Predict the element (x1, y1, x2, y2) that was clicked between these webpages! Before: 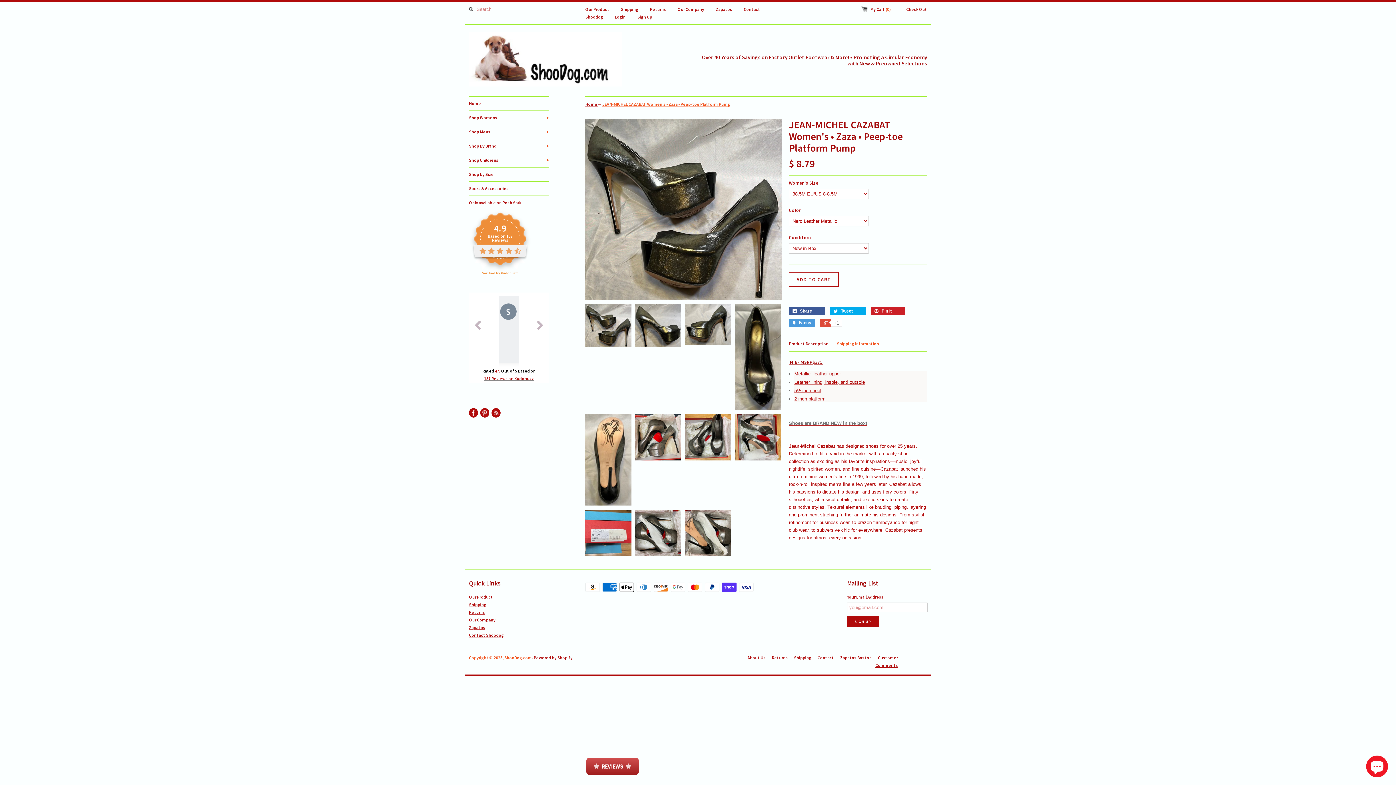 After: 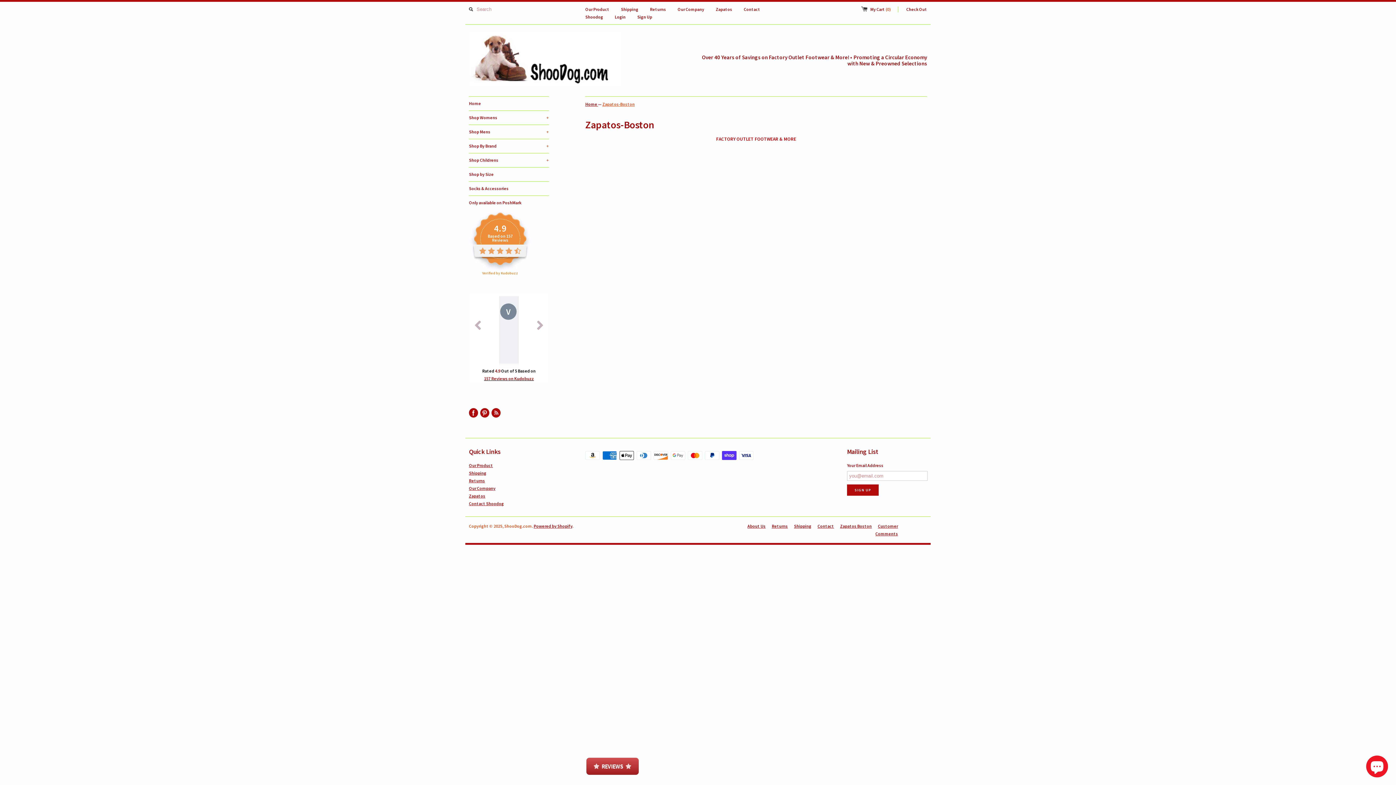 Action: bbox: (716, 6, 732, 12) label: Zapatos